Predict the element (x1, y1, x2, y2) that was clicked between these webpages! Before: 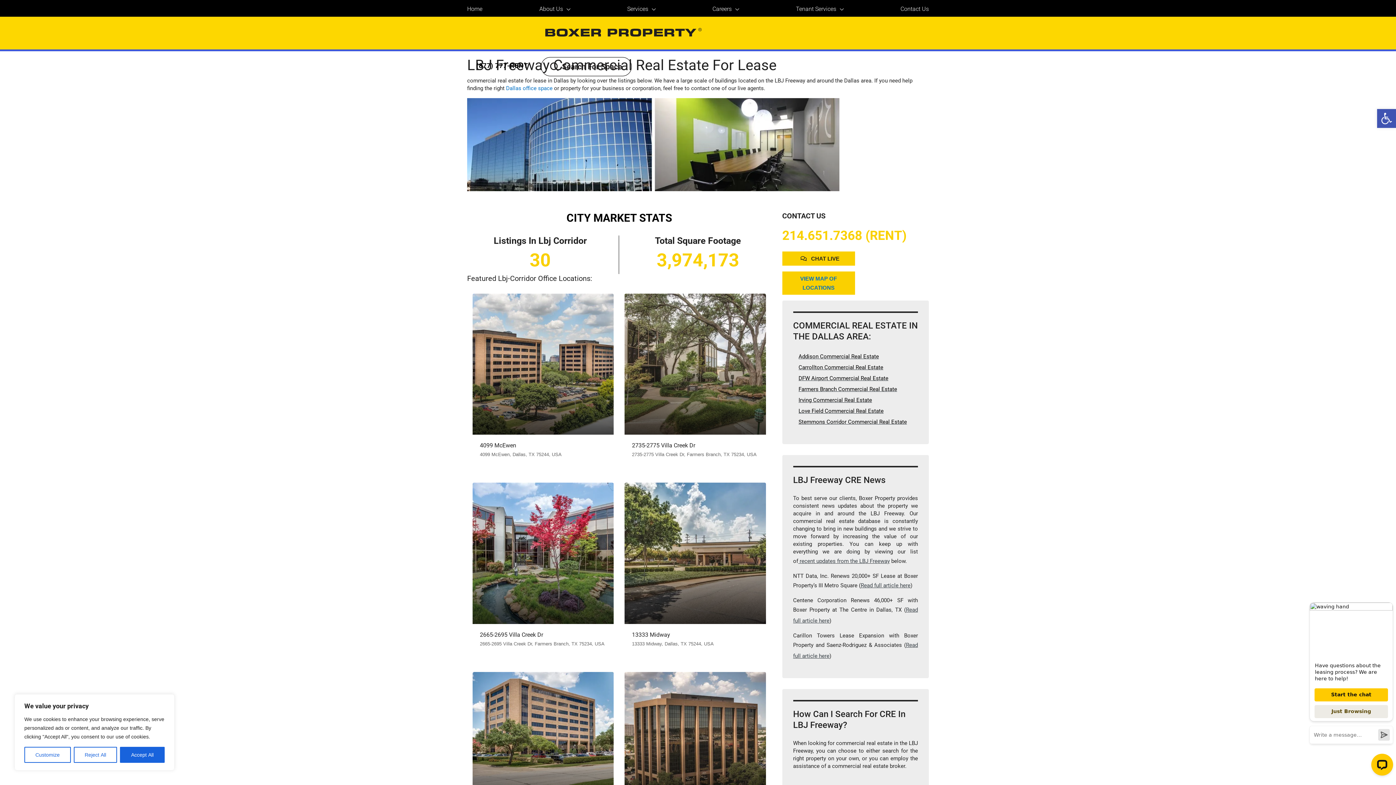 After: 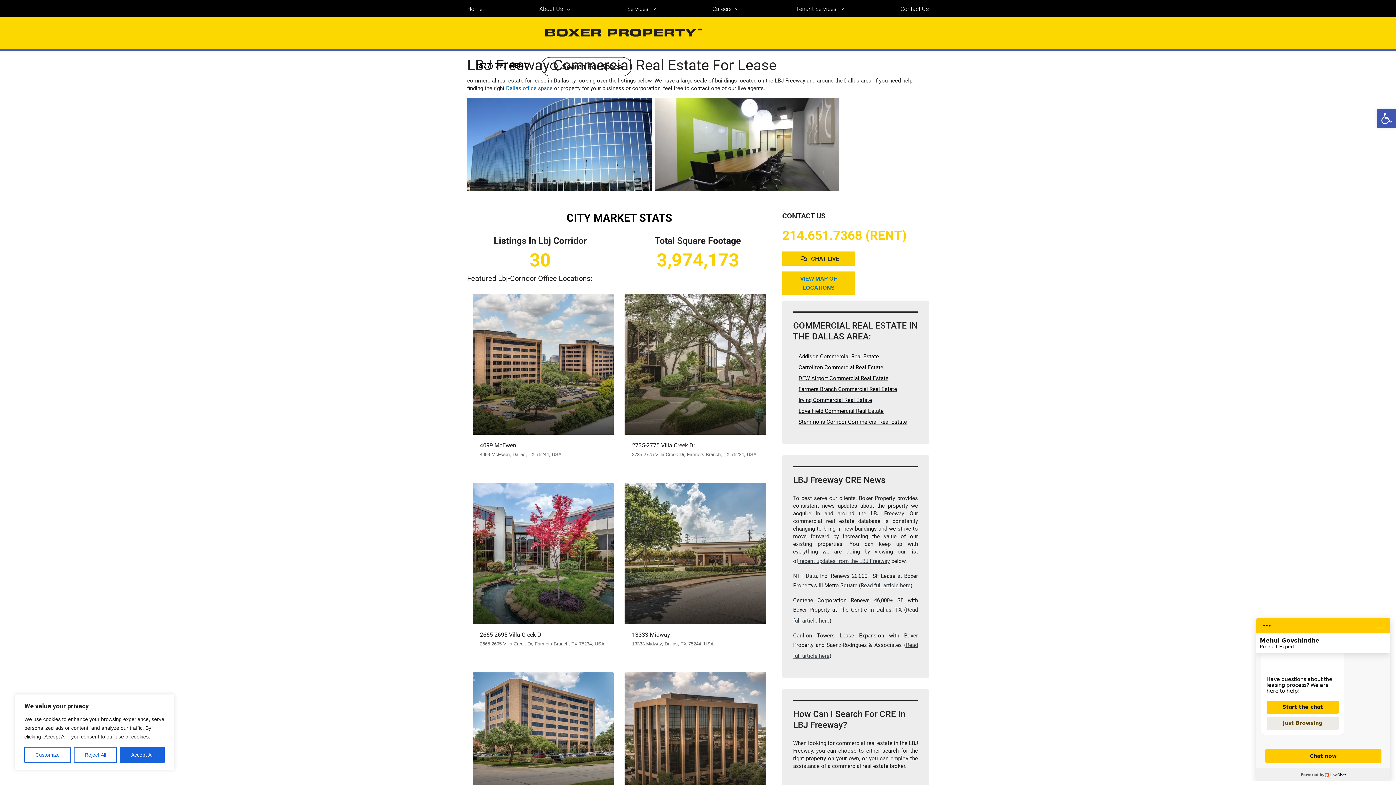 Action: bbox: (811, 255, 839, 261) label: CHAT LIVE